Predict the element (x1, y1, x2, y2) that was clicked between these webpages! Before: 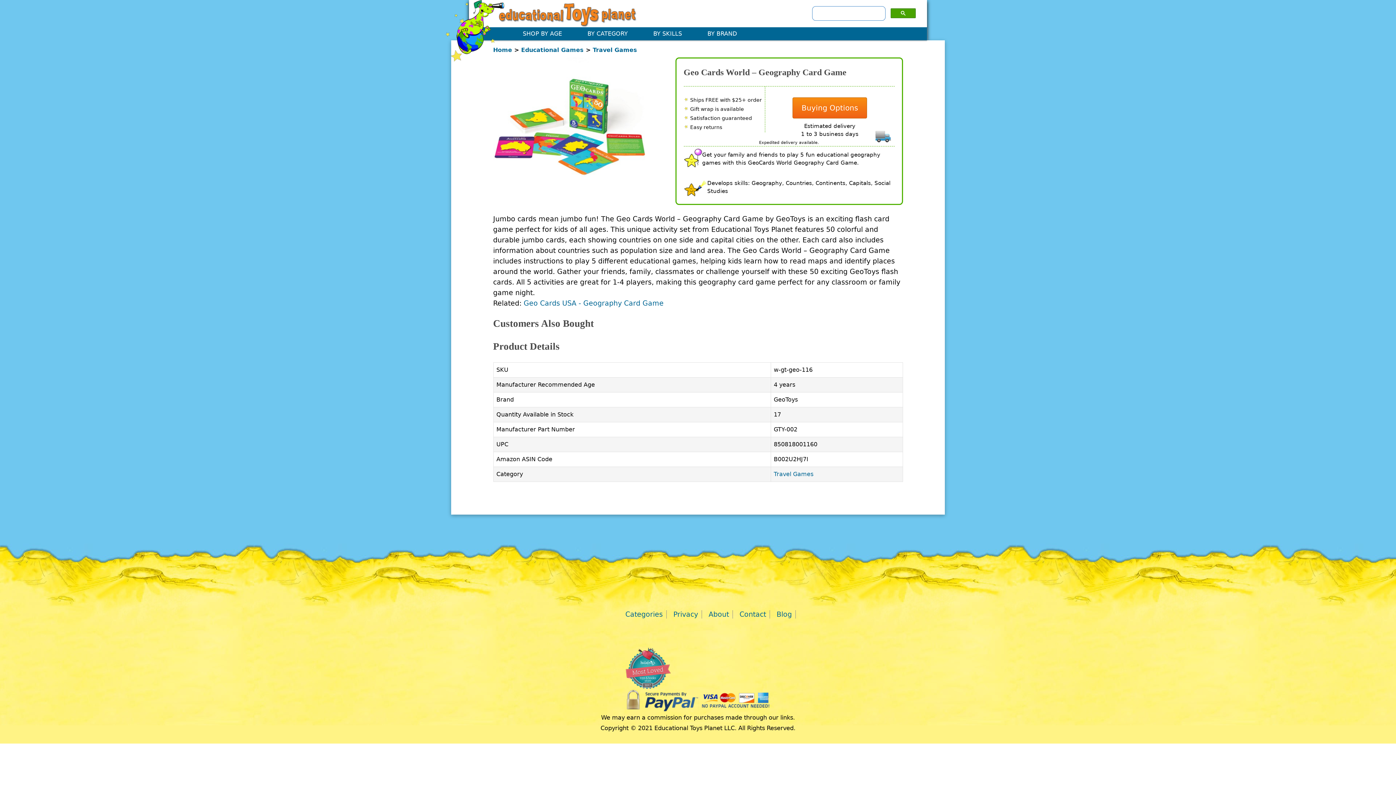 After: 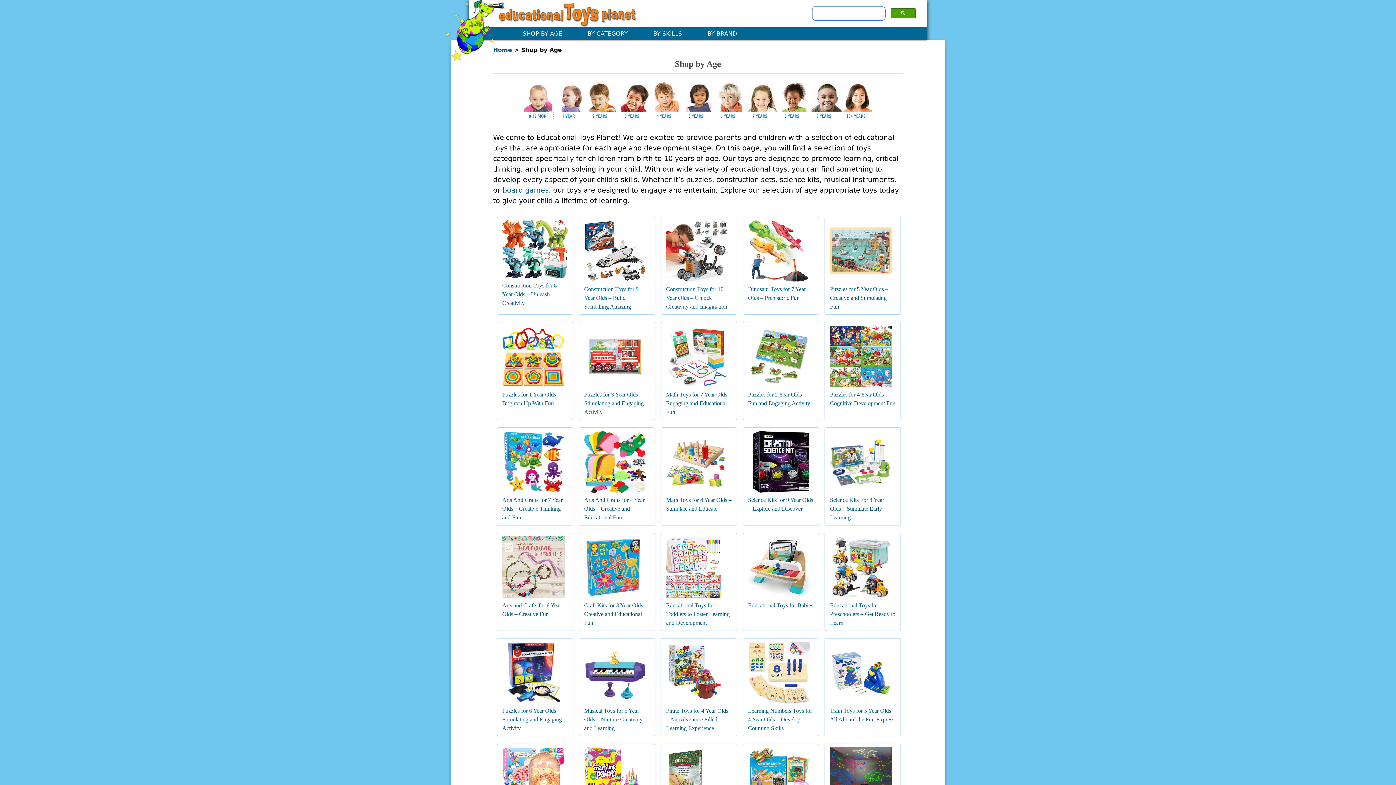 Action: label: SHOP BY AGE bbox: (515, 29, 580, 38)